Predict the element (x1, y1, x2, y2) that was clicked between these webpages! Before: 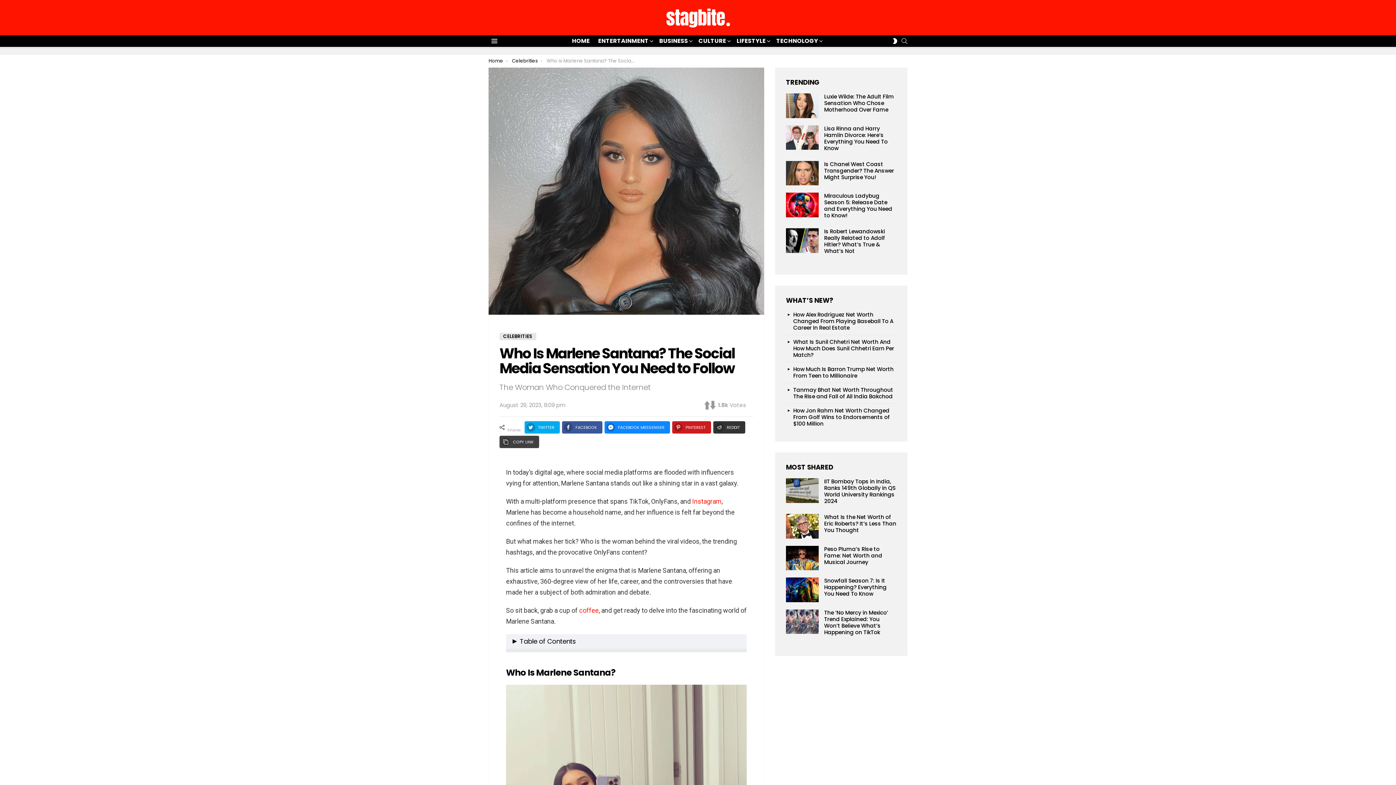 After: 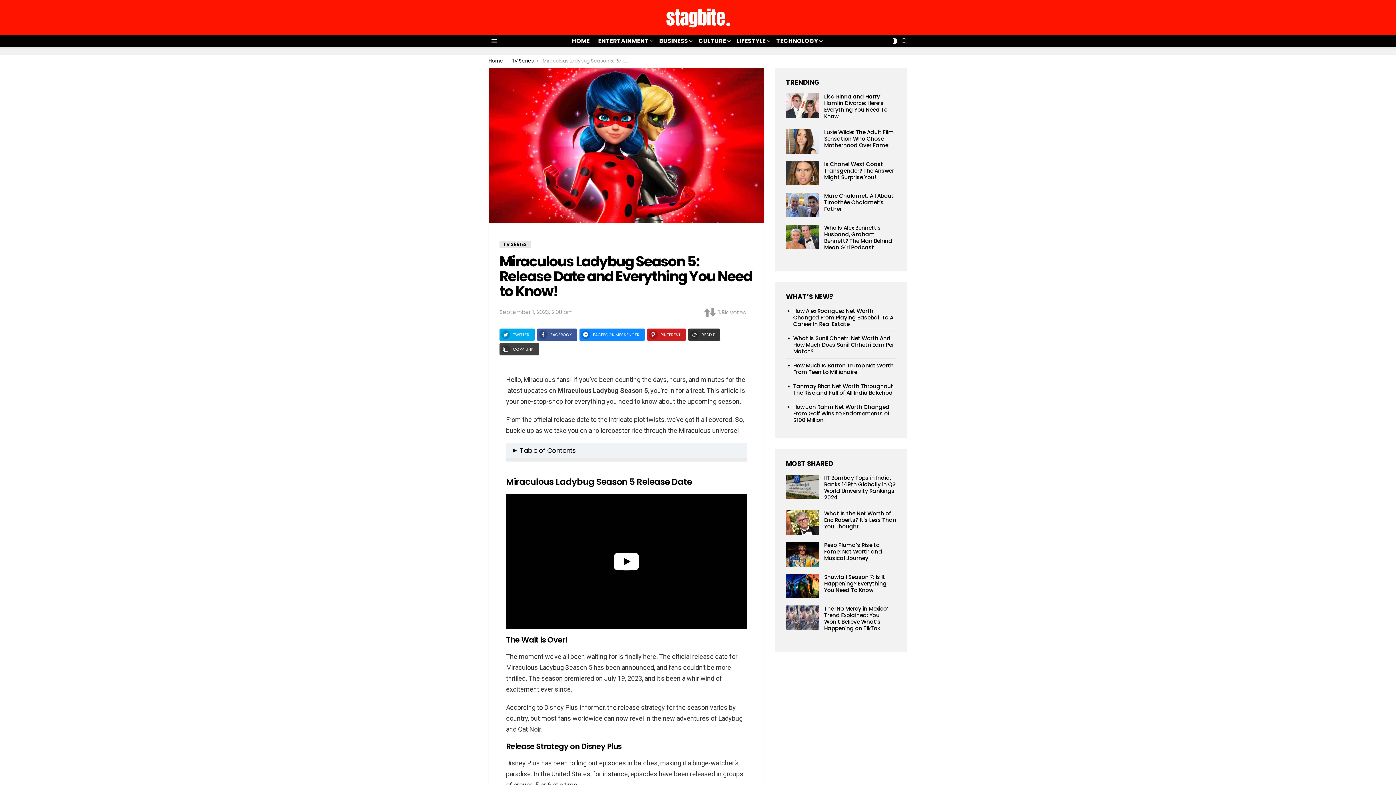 Action: label: Miraculous Ladybug Season 5: Release Date and Everything You Need to Know! bbox: (824, 192, 892, 219)